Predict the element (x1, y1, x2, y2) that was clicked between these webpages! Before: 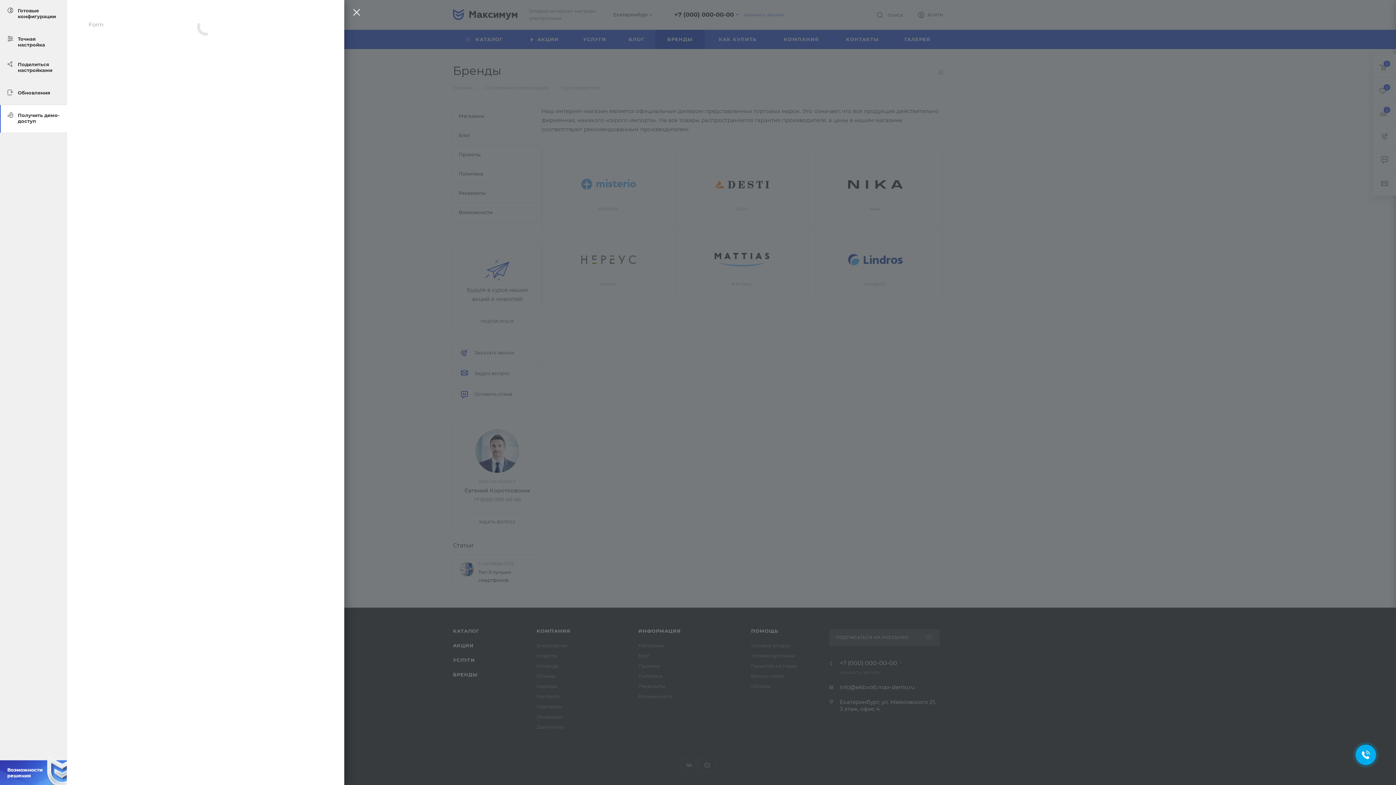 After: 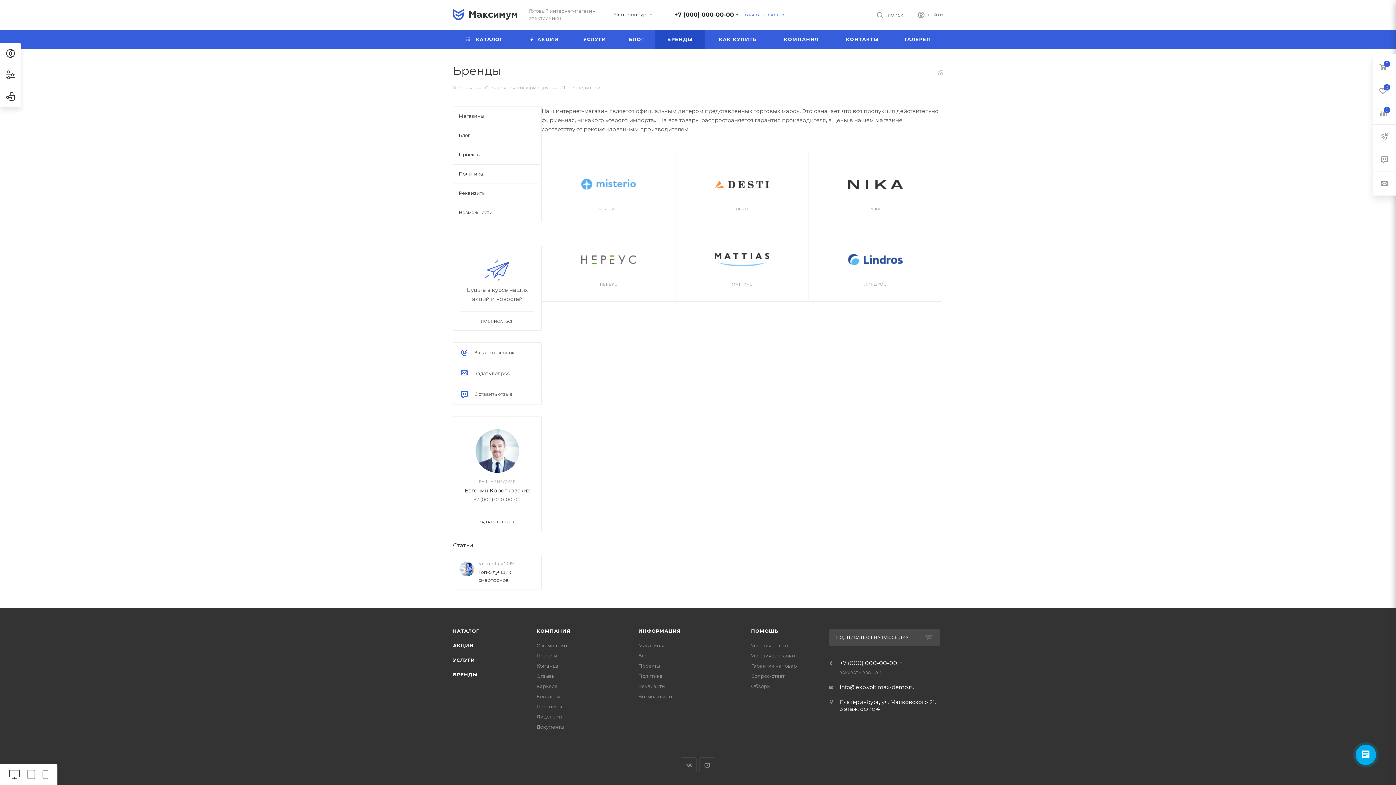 Action: bbox: (347, 10, 362, 17)